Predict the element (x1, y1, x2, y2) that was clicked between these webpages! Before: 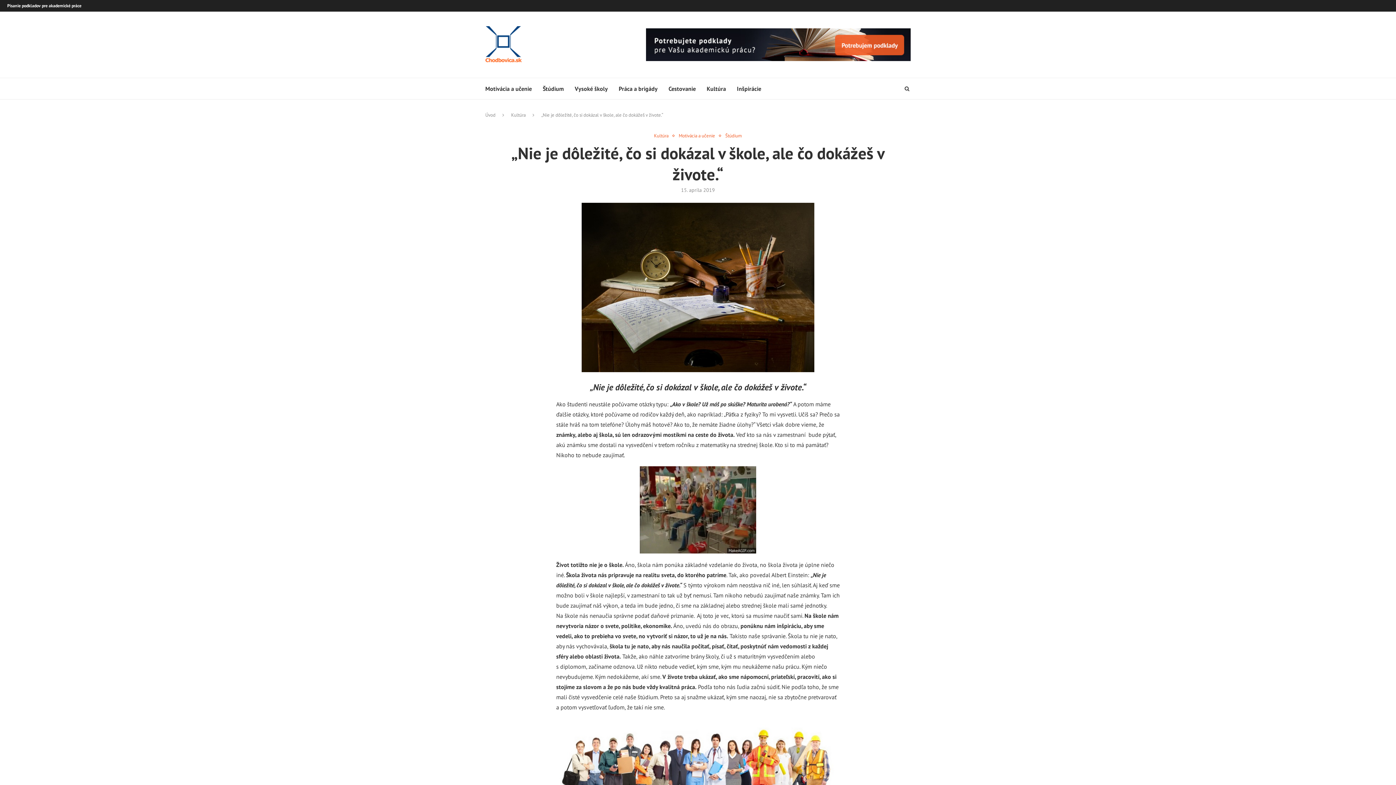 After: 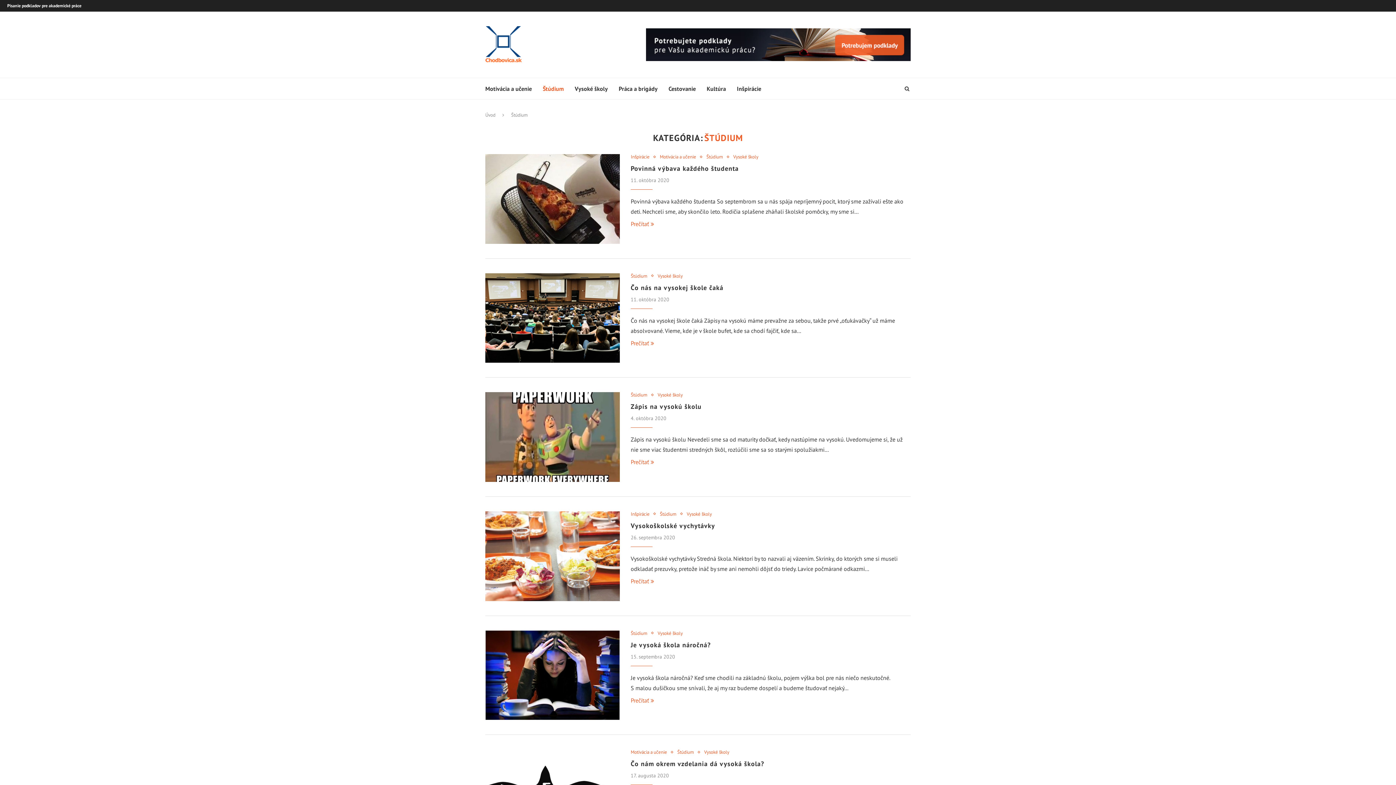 Action: label: Štúdium bbox: (725, 133, 742, 138)